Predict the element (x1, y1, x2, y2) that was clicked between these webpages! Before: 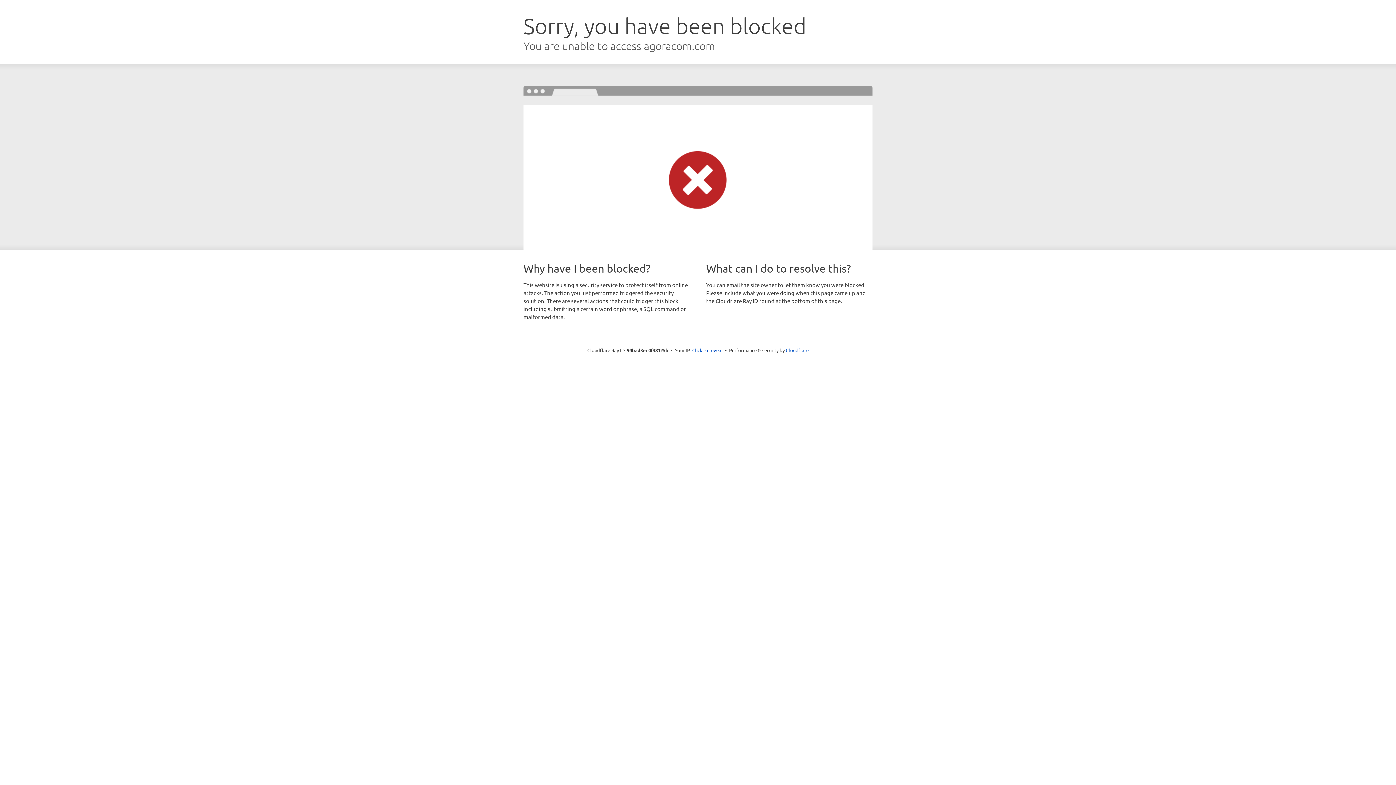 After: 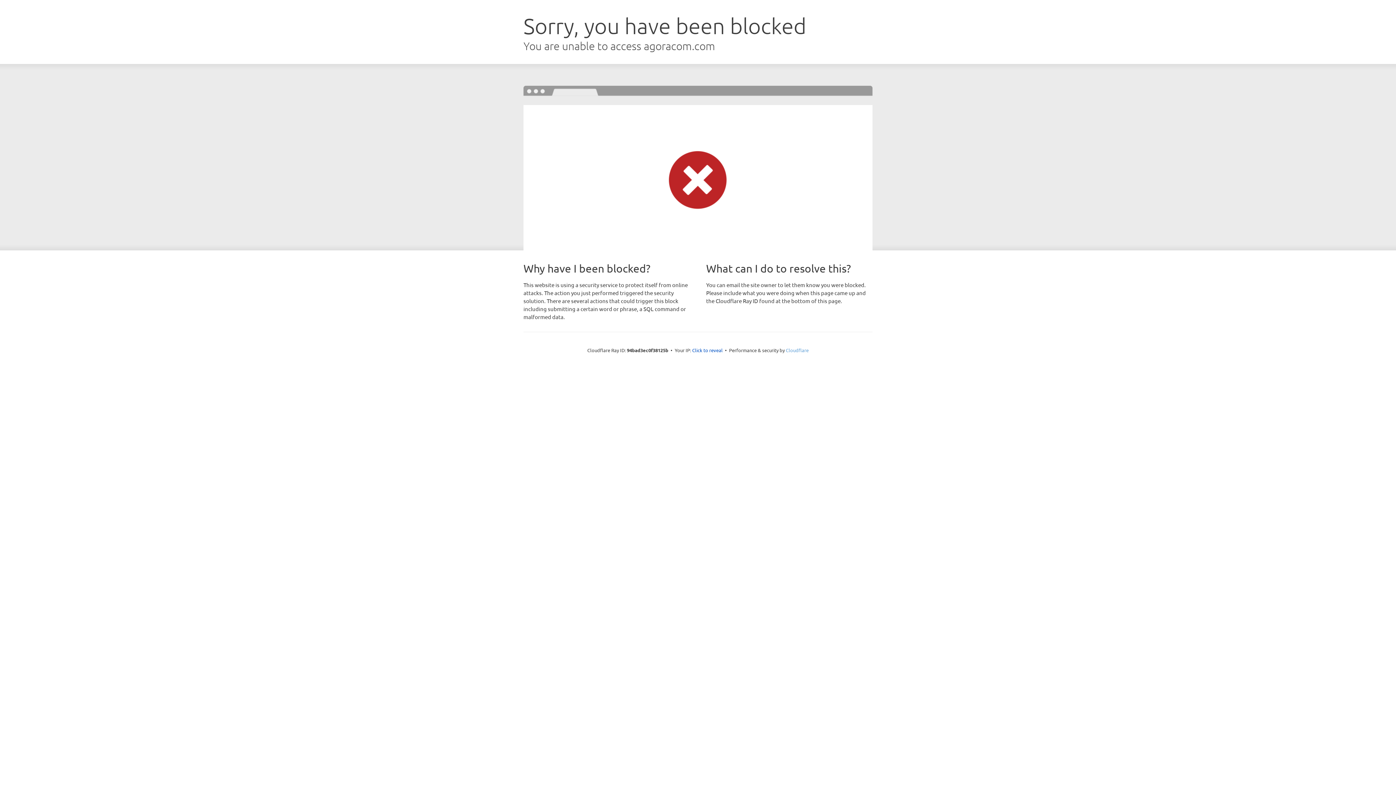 Action: label: Cloudflare bbox: (786, 347, 808, 353)